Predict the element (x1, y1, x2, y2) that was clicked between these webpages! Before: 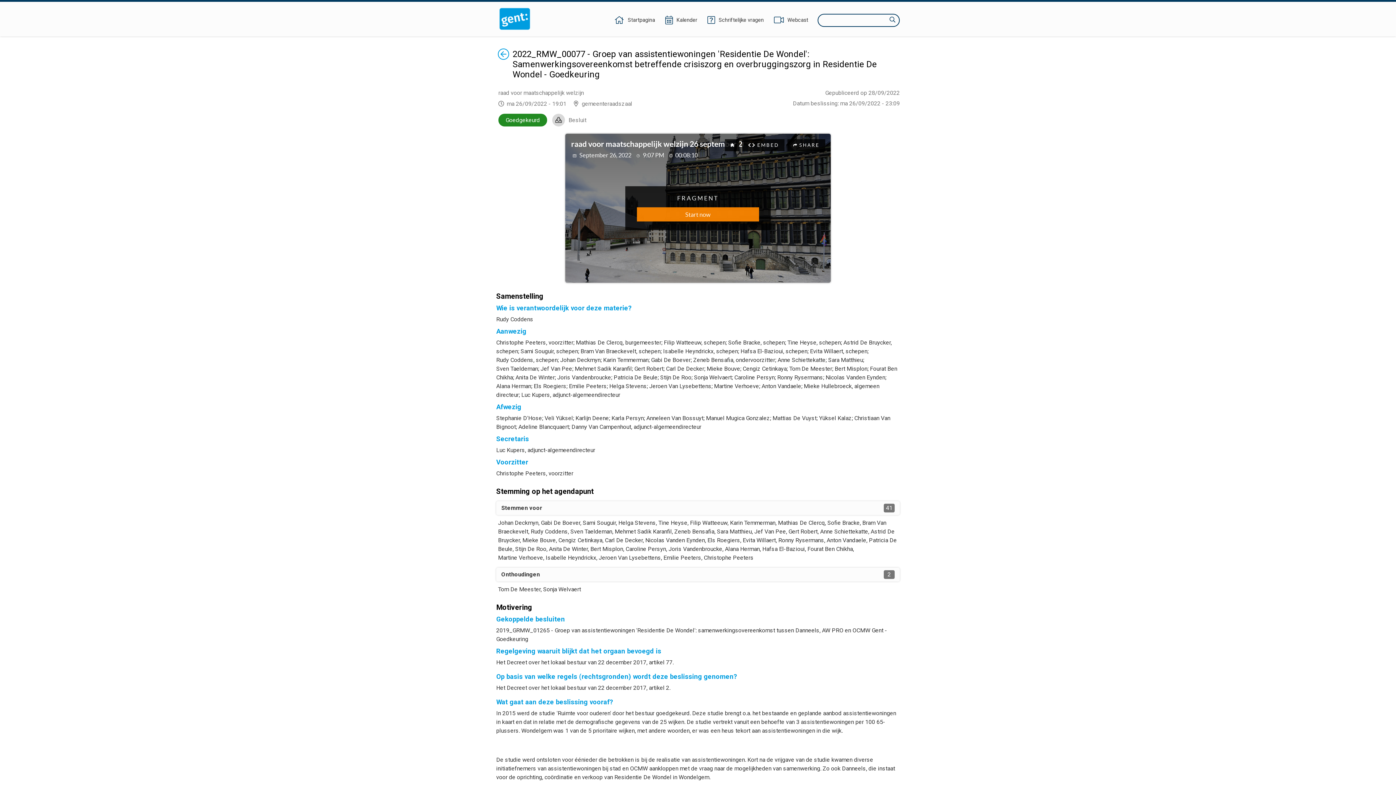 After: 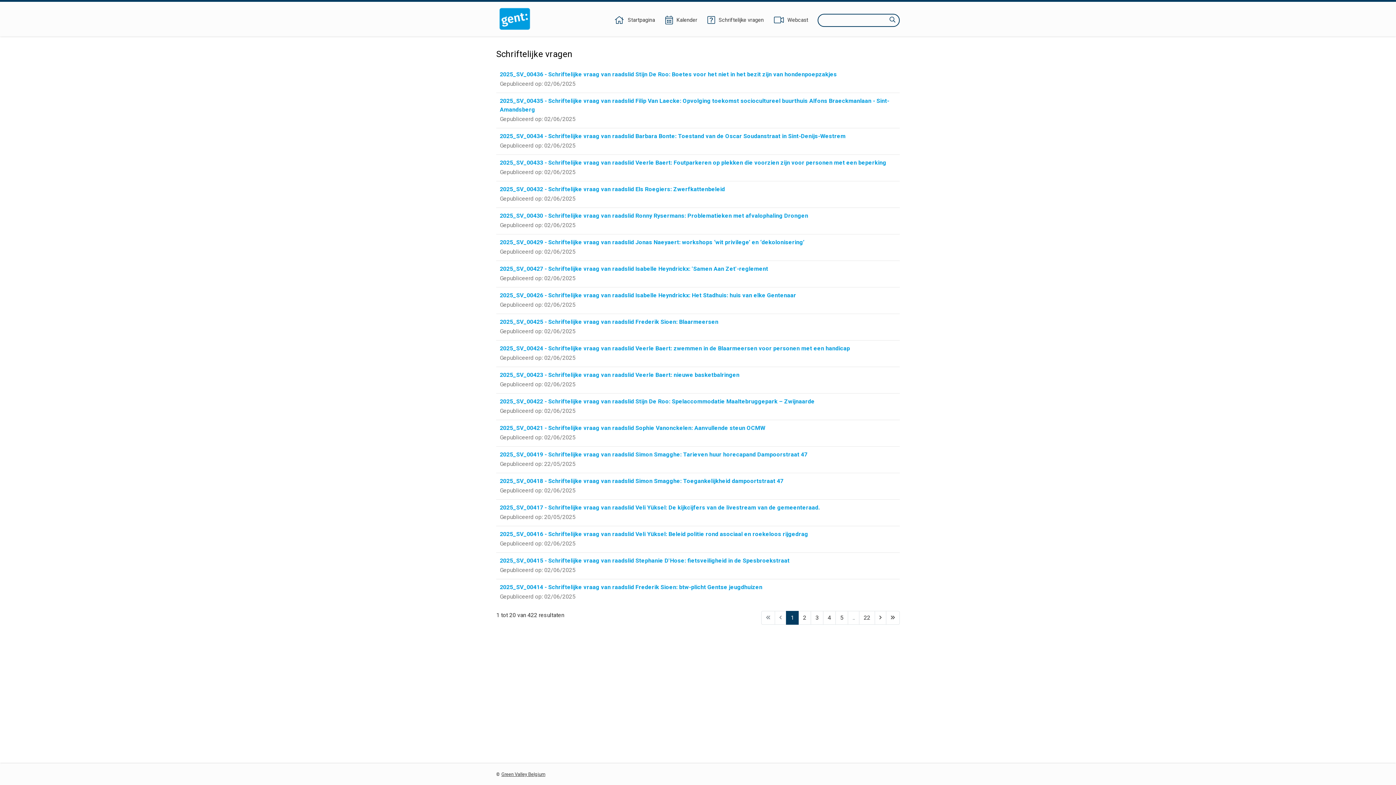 Action: bbox: (706, 16, 764, 24) label: Schriftelijke vragen